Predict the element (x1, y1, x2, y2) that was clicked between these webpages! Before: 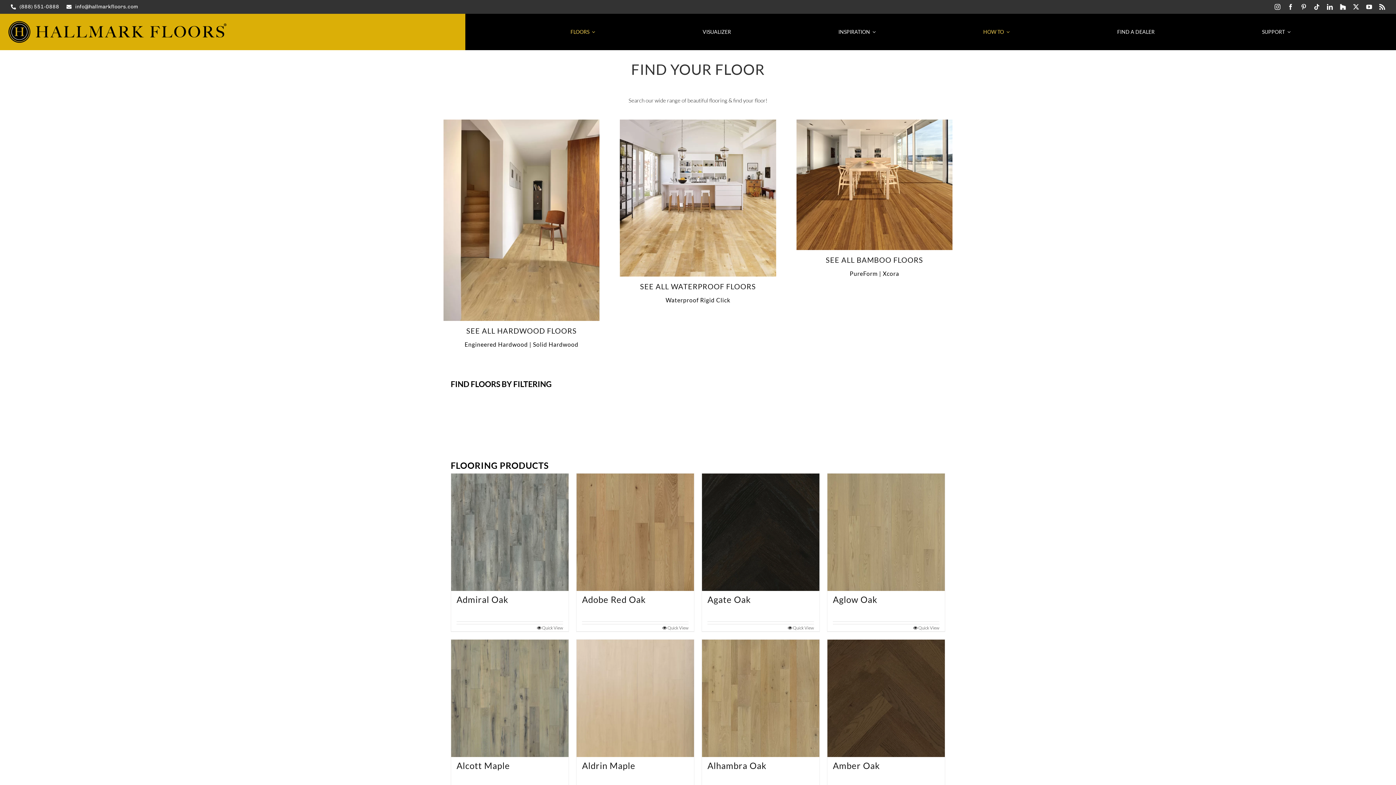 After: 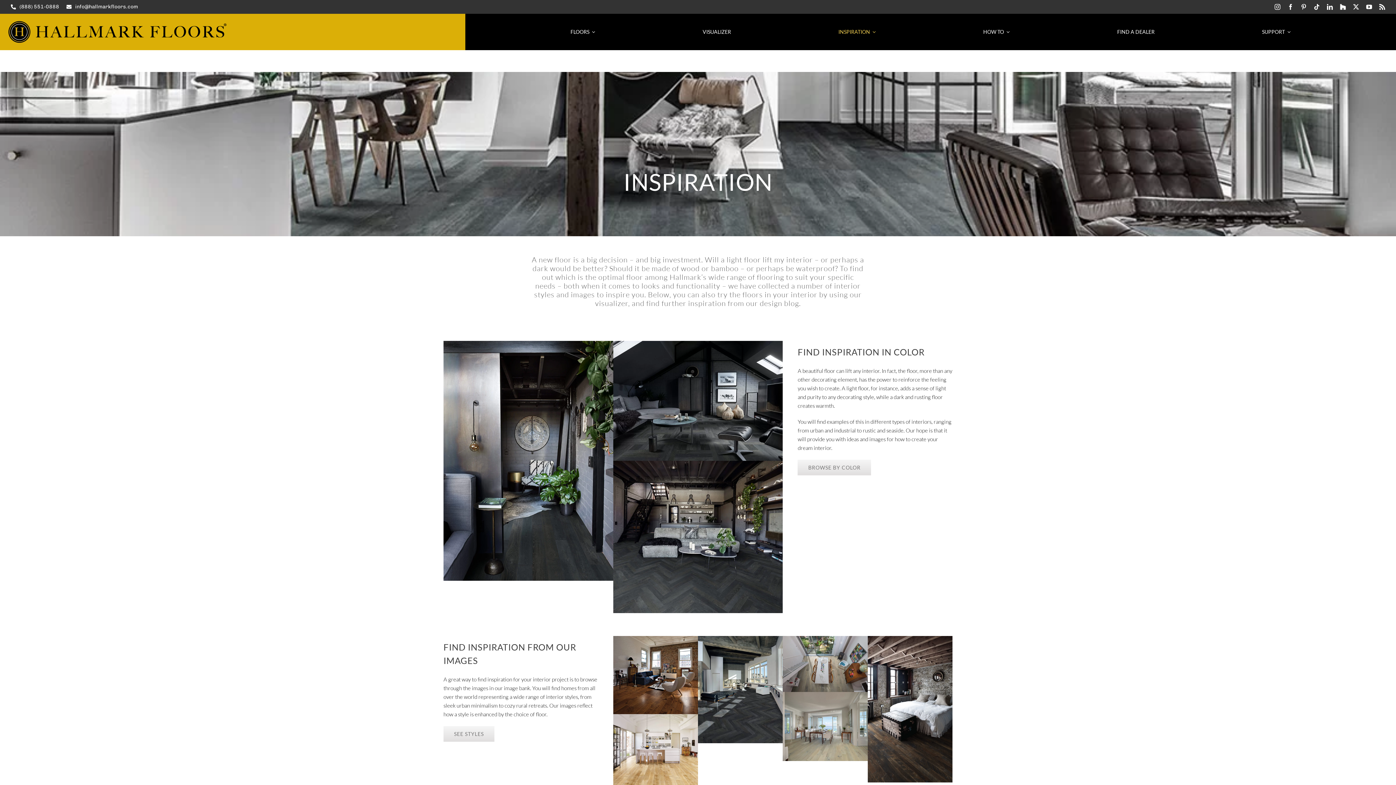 Action: label: INSPIRATION bbox: (836, 13, 878, 50)